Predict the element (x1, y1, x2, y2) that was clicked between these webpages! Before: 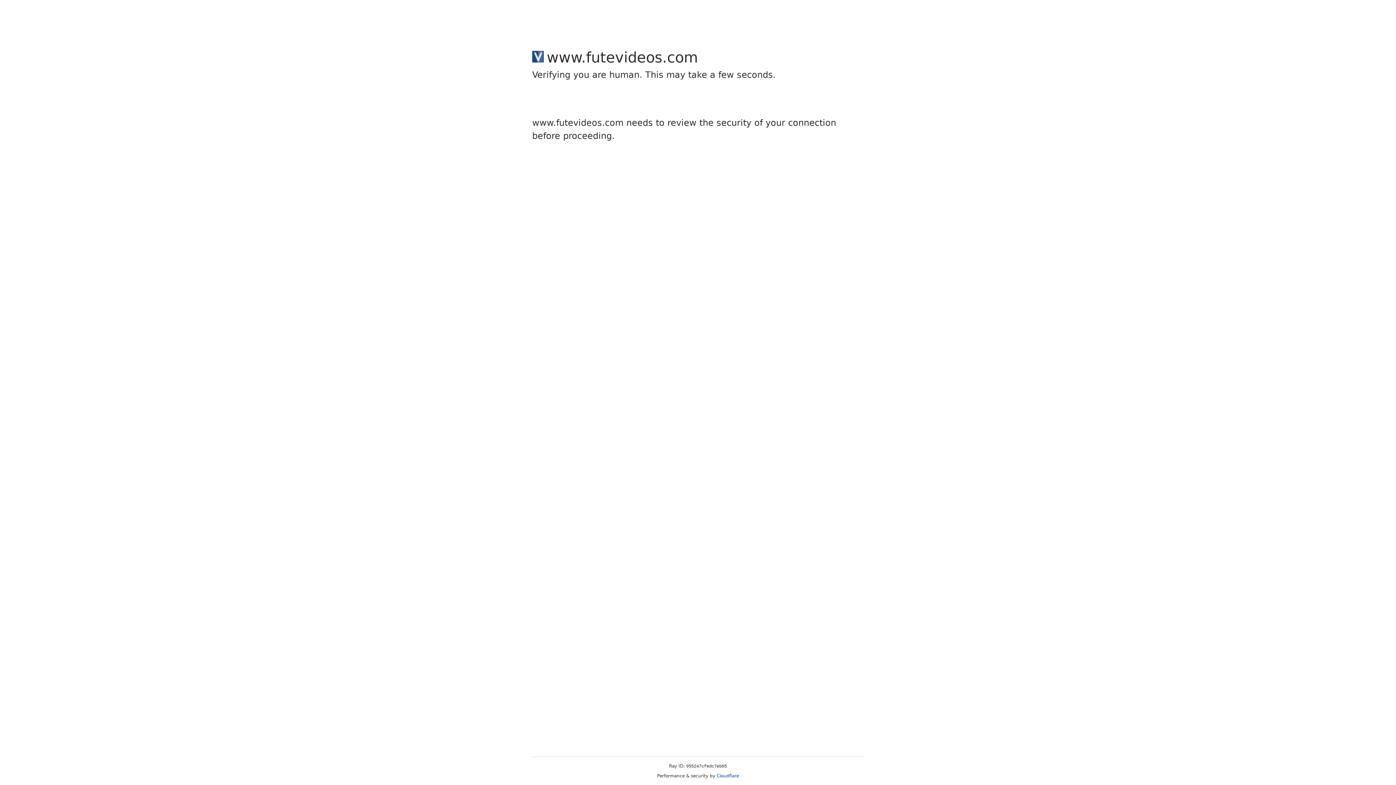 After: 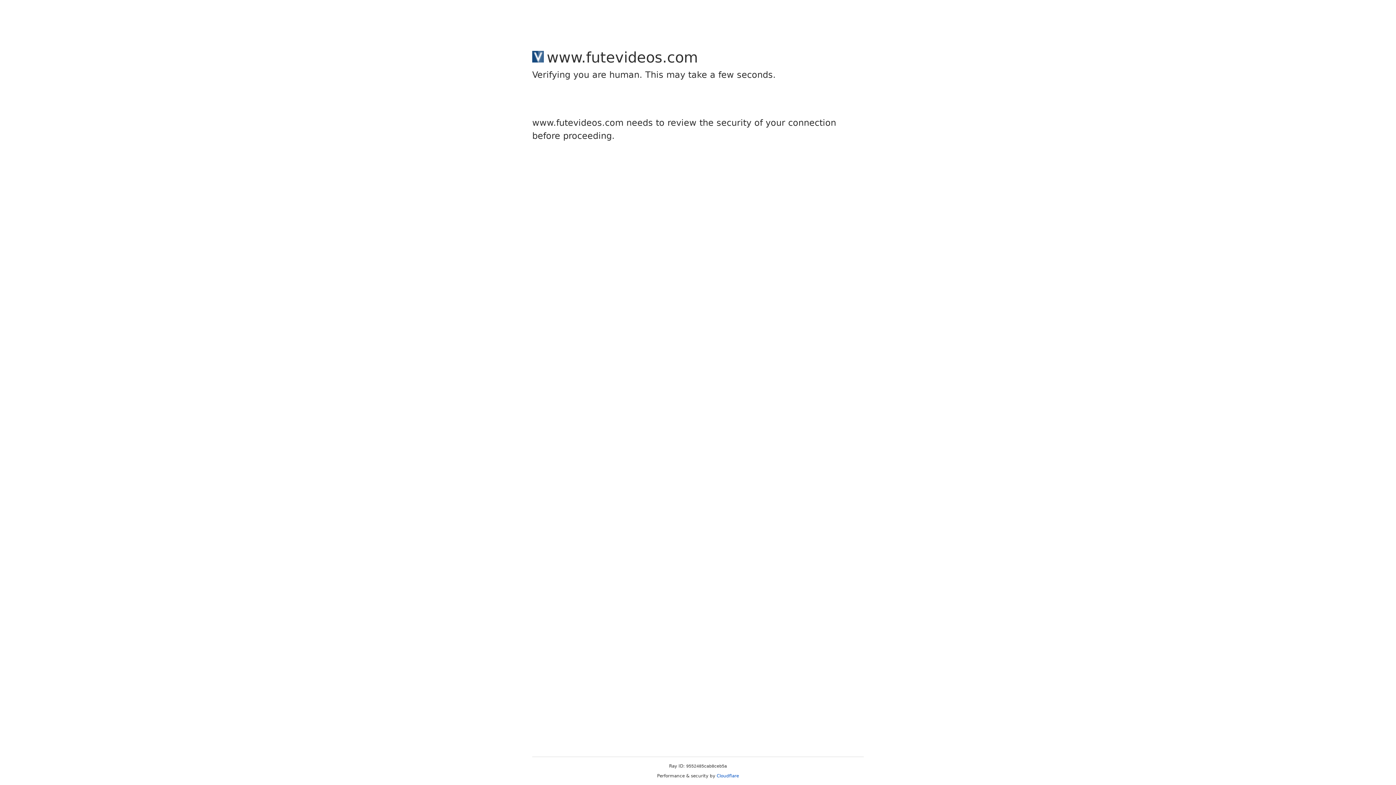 Action: label: Cloudflare bbox: (716, 773, 739, 778)